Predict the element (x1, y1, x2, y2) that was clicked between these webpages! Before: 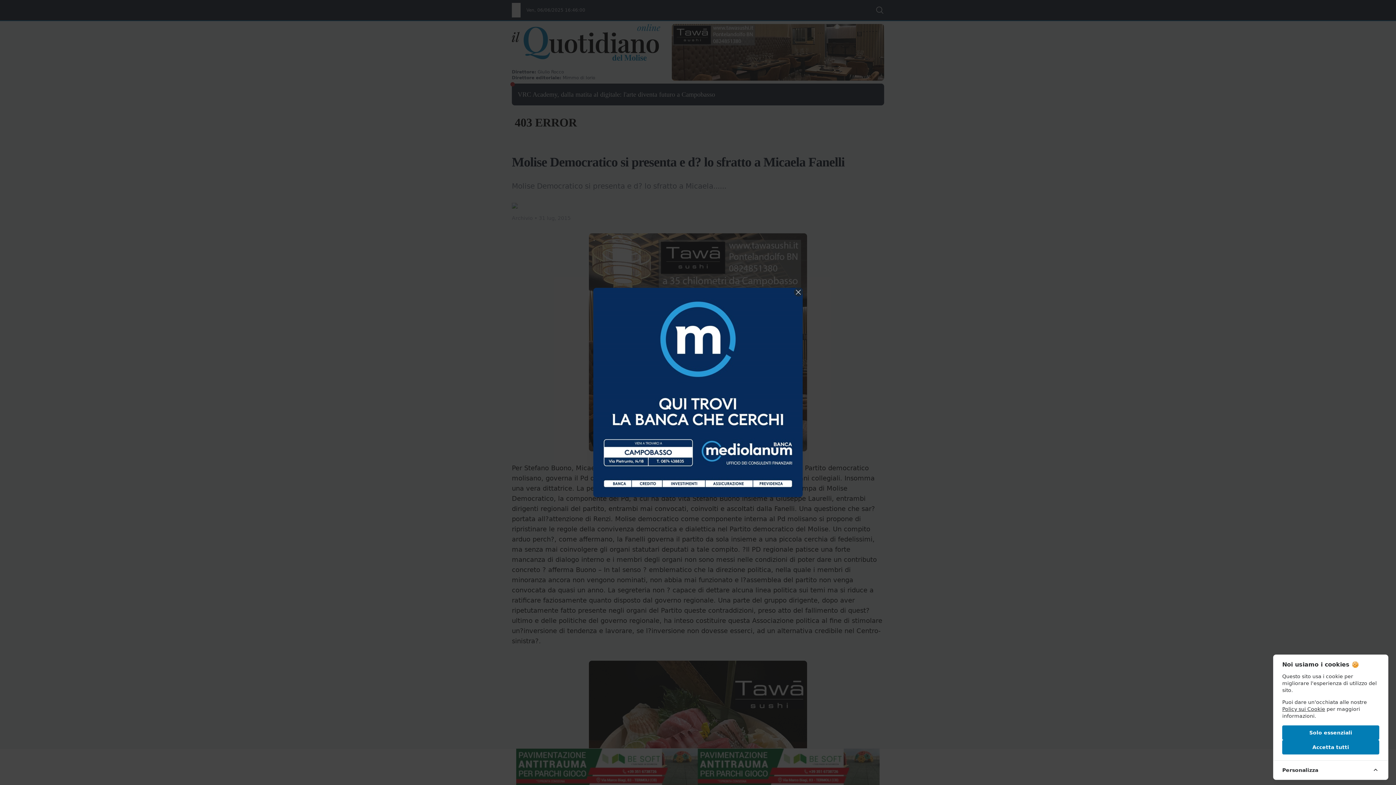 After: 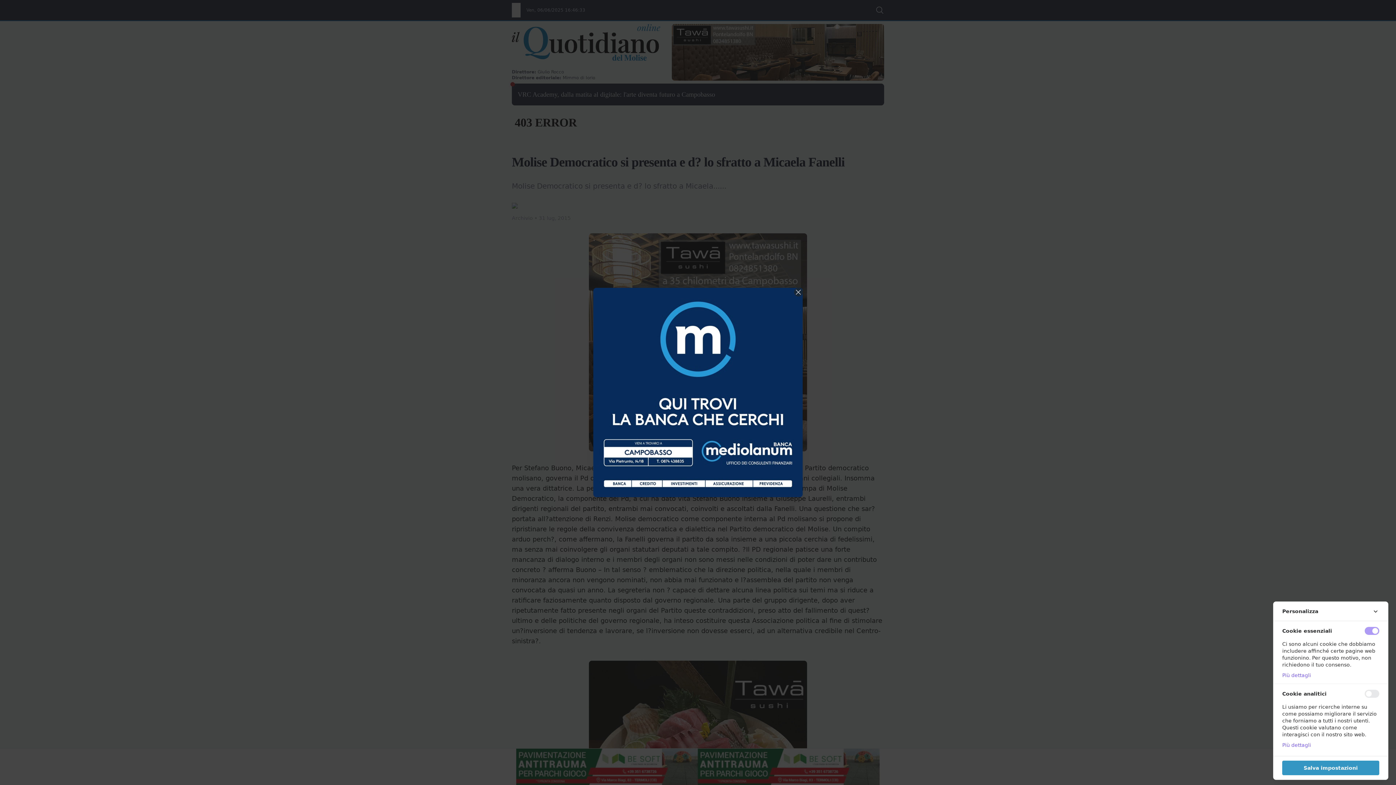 Action: bbox: (1273, 760, 1388, 779) label: Personalizza